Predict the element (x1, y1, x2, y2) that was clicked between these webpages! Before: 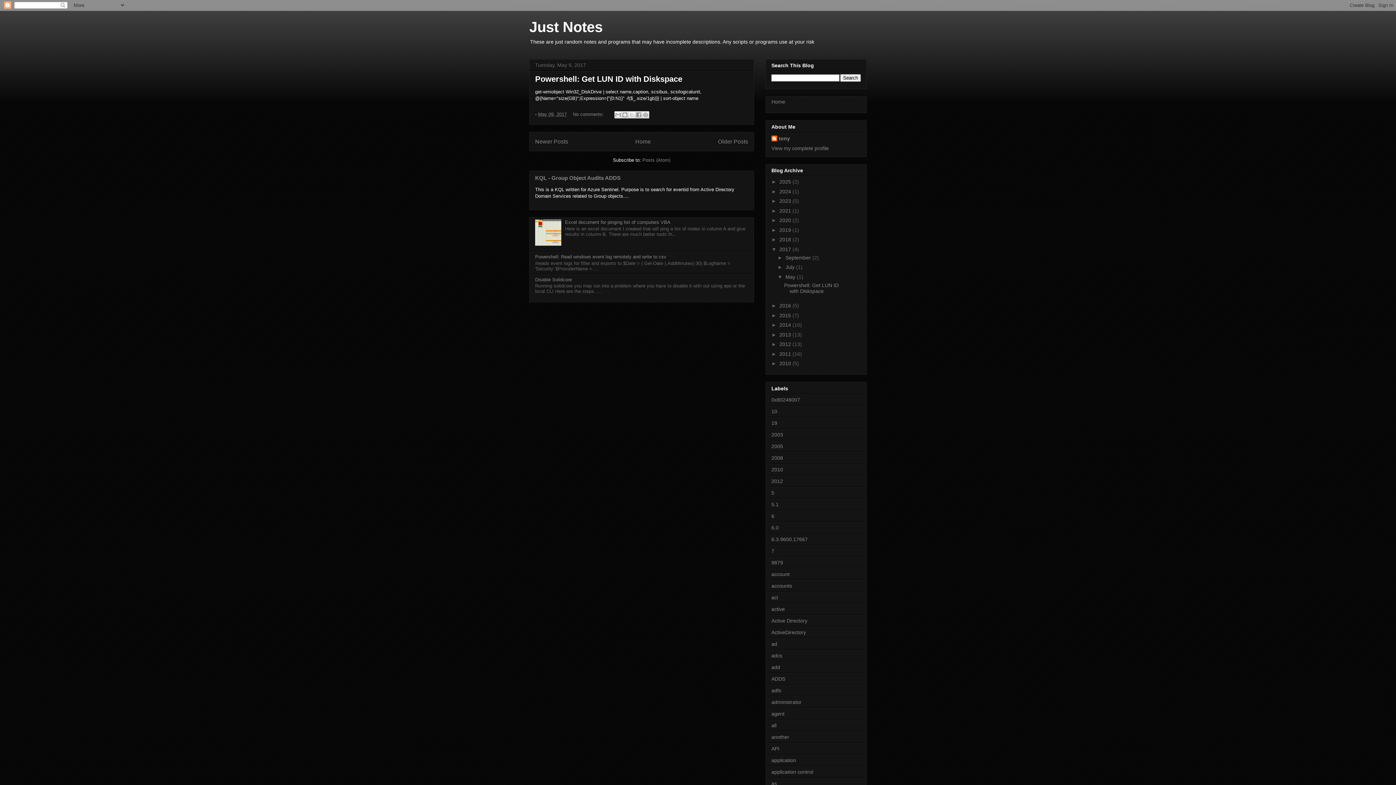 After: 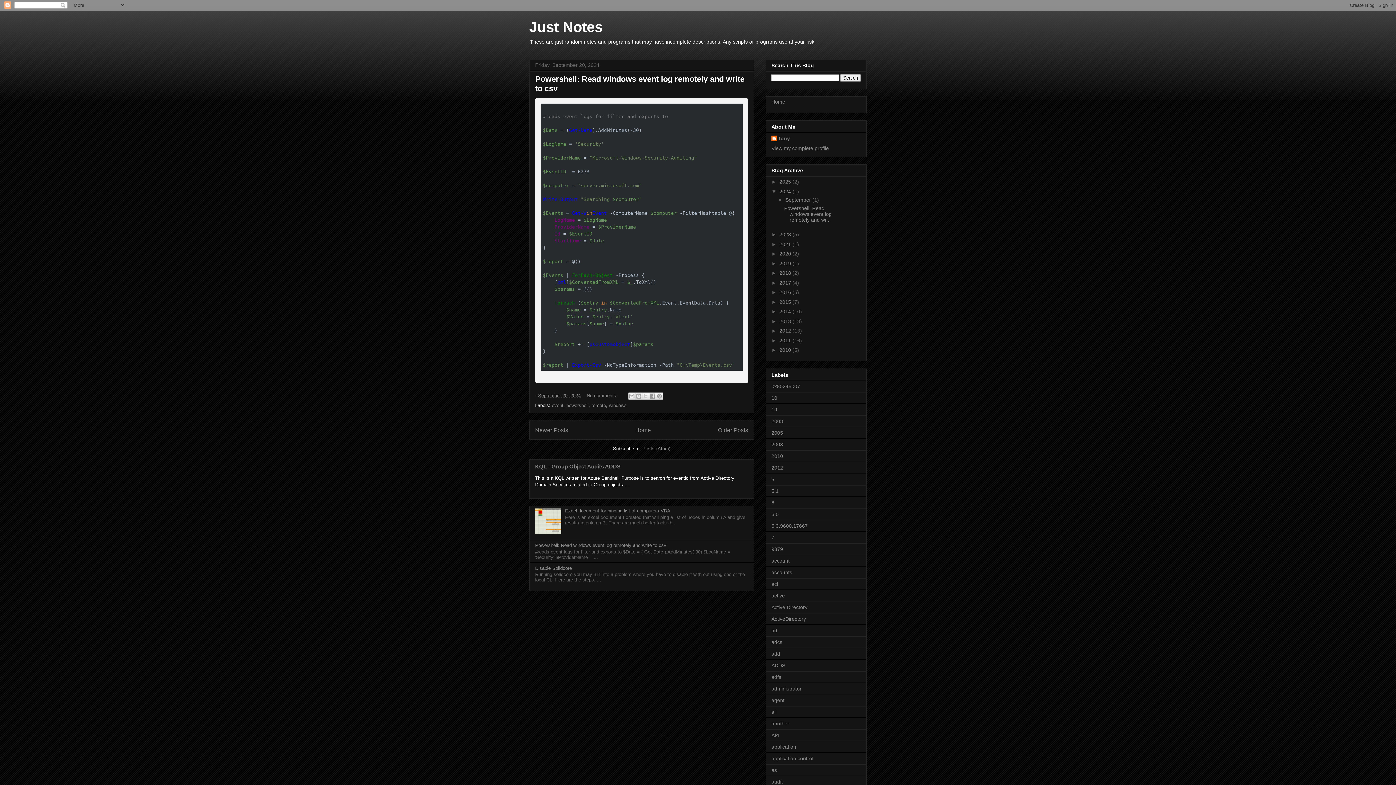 Action: bbox: (779, 188, 792, 194) label: 2024 